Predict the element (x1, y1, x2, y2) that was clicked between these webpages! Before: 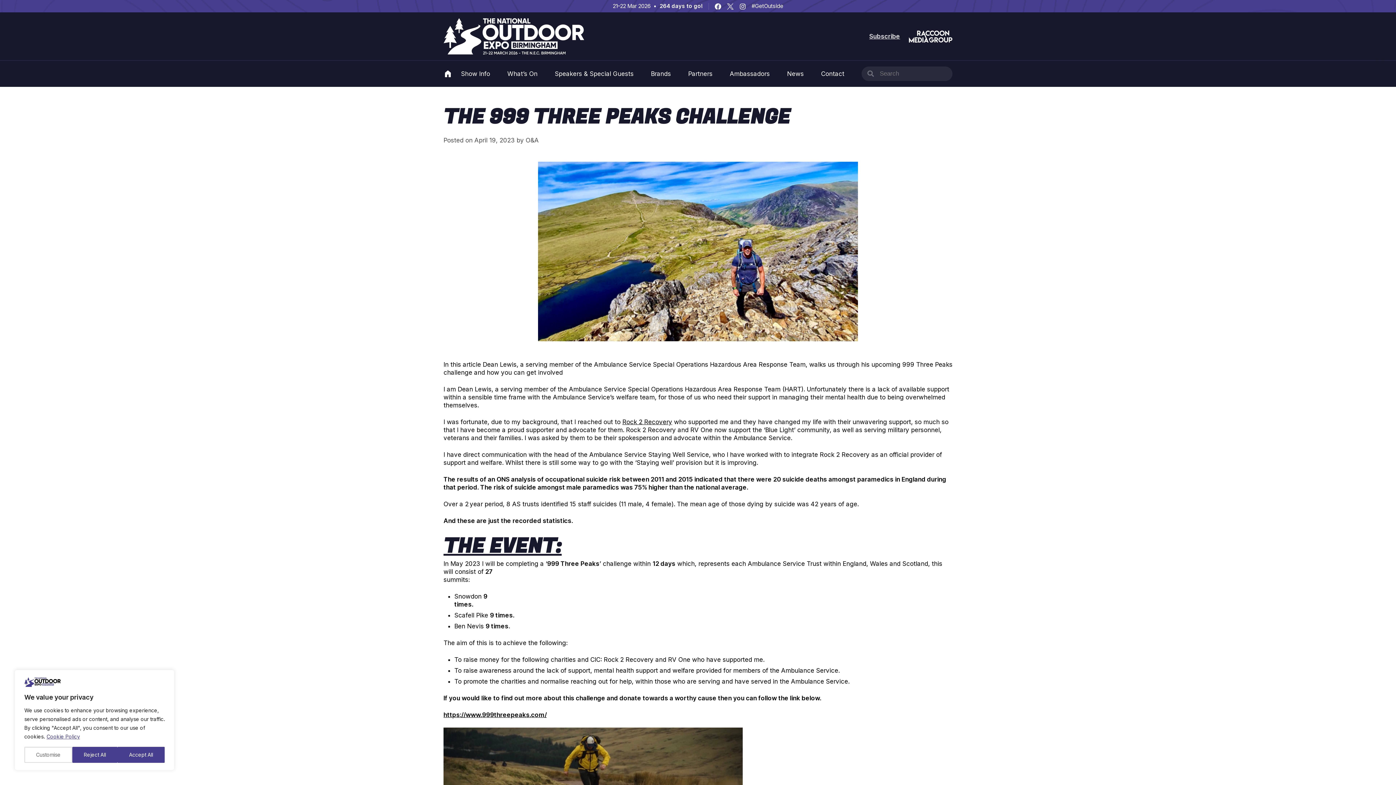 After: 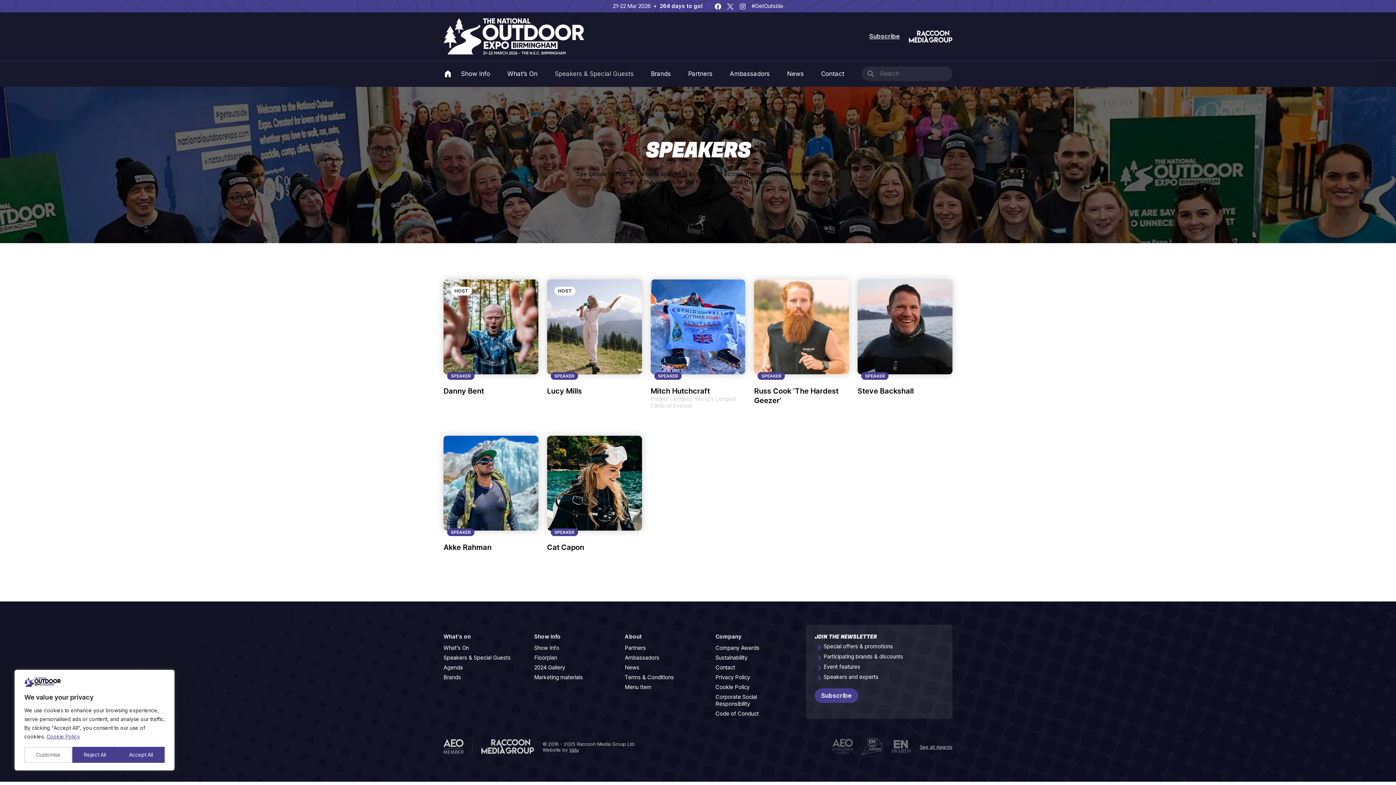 Action: label: Speakers & Special Guests bbox: (554, 70, 633, 77)